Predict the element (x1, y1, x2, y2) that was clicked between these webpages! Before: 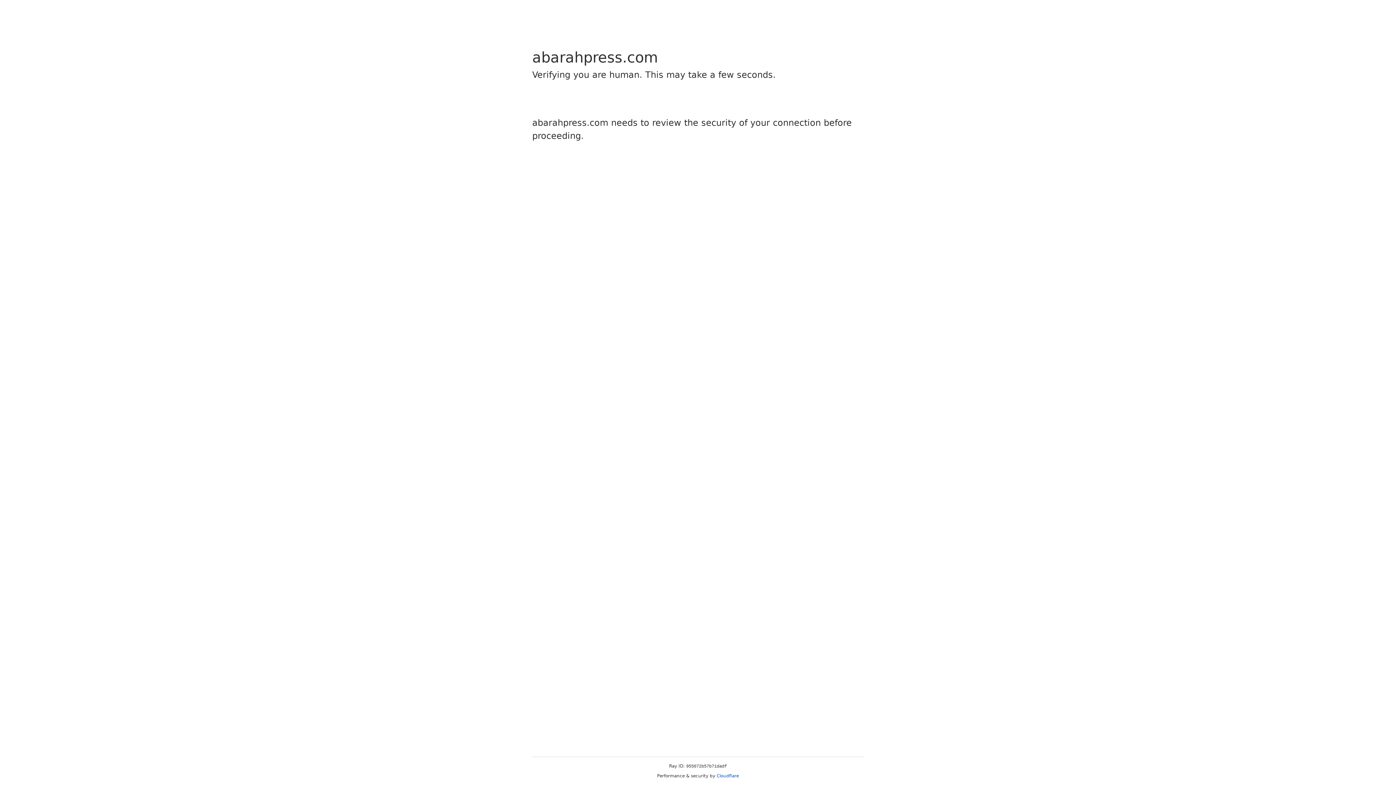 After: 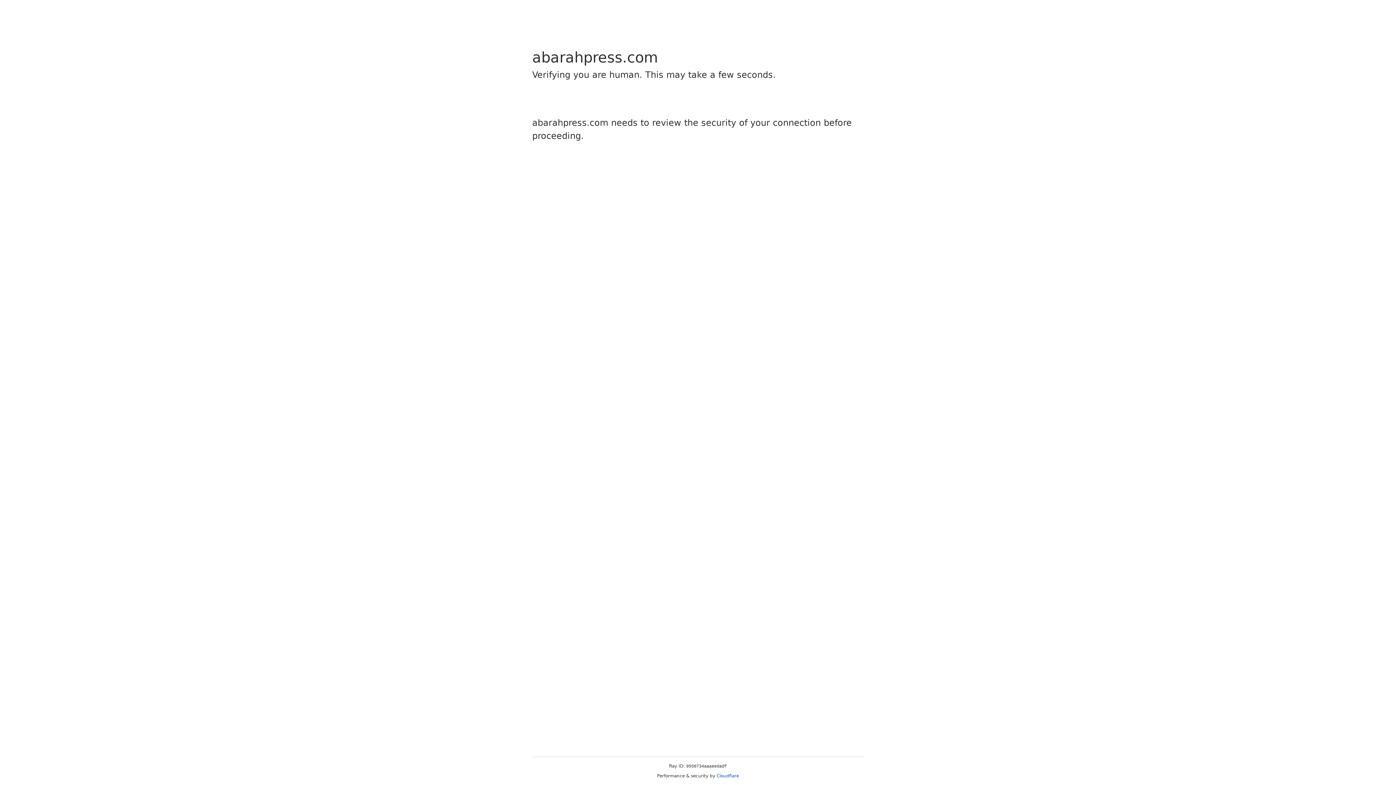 Action: bbox: (716, 773, 739, 778) label: Cloudflare